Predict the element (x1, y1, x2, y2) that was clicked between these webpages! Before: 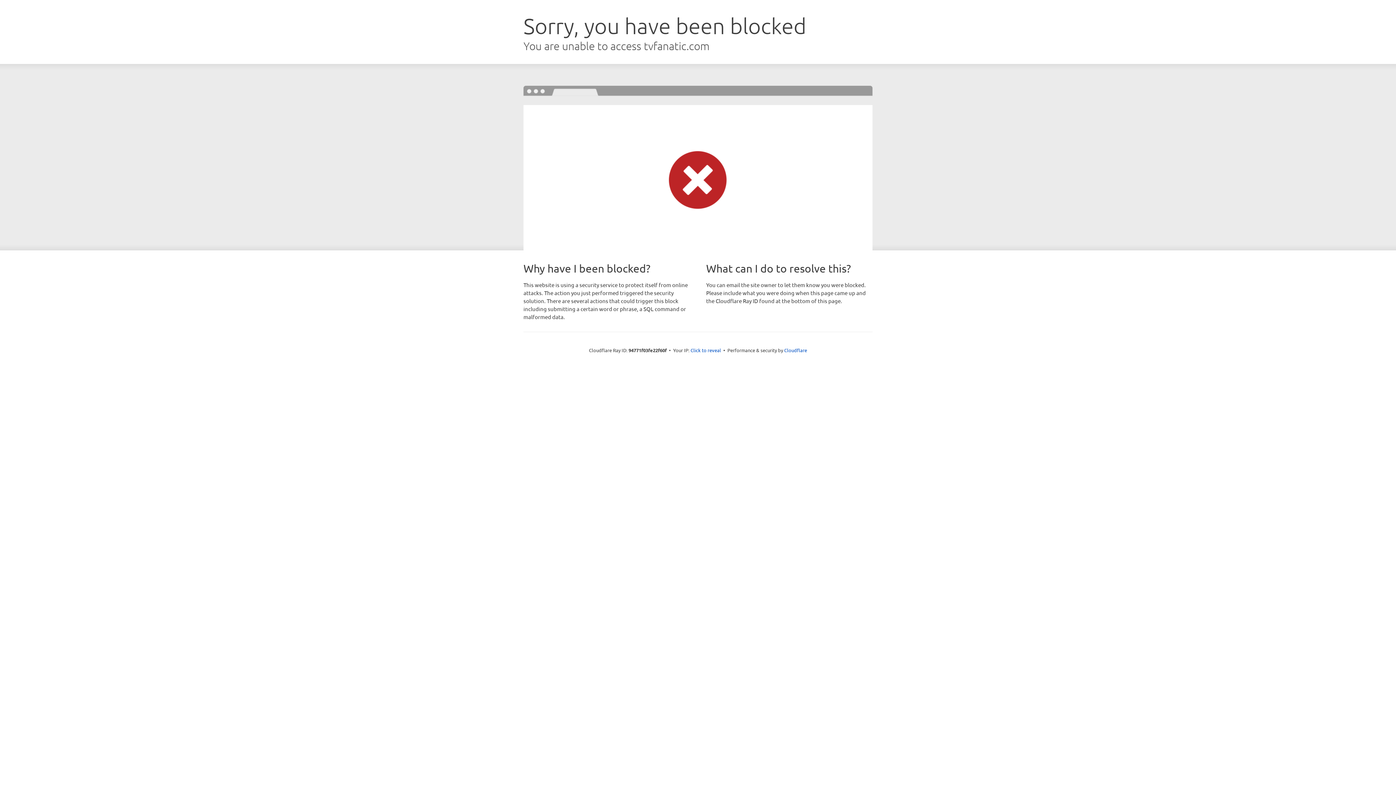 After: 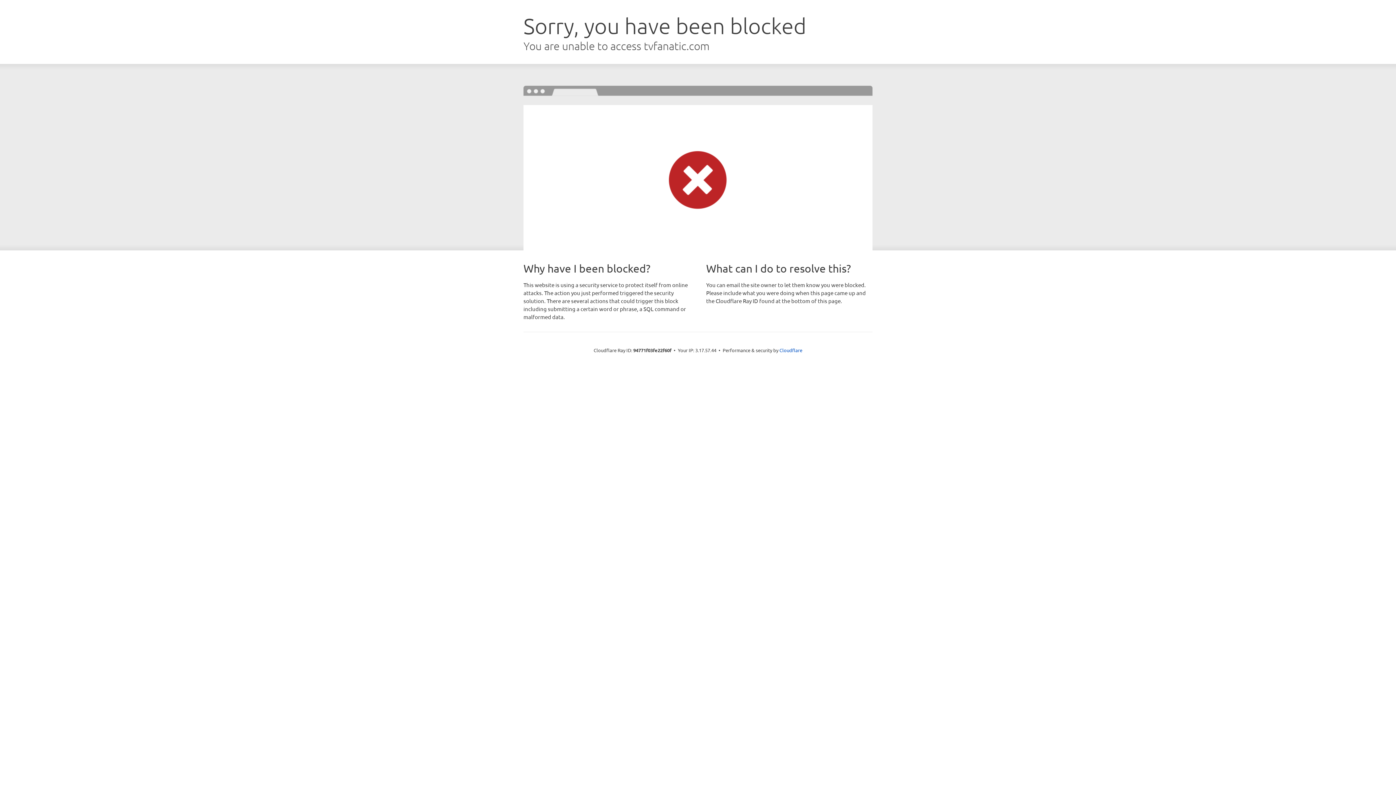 Action: bbox: (690, 346, 721, 353) label: Click to reveal